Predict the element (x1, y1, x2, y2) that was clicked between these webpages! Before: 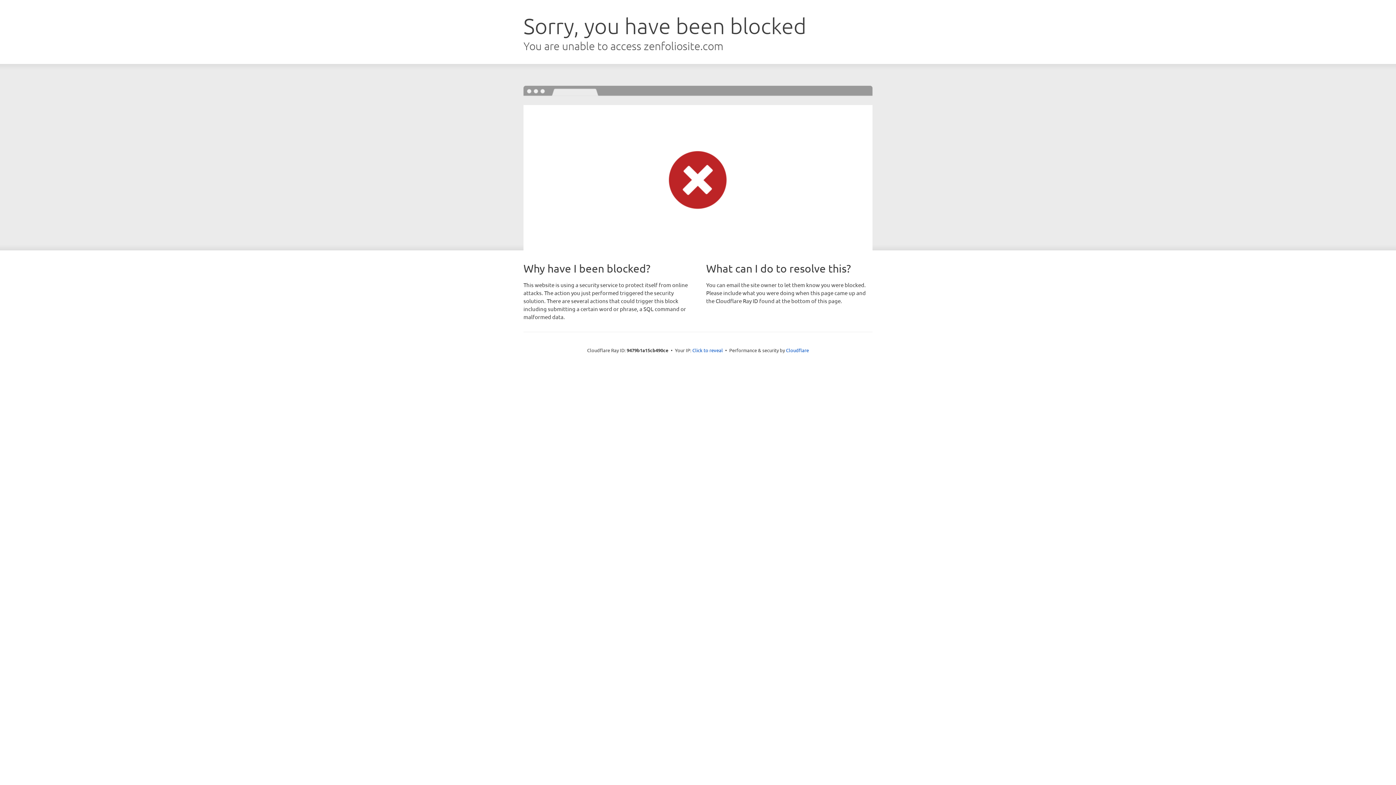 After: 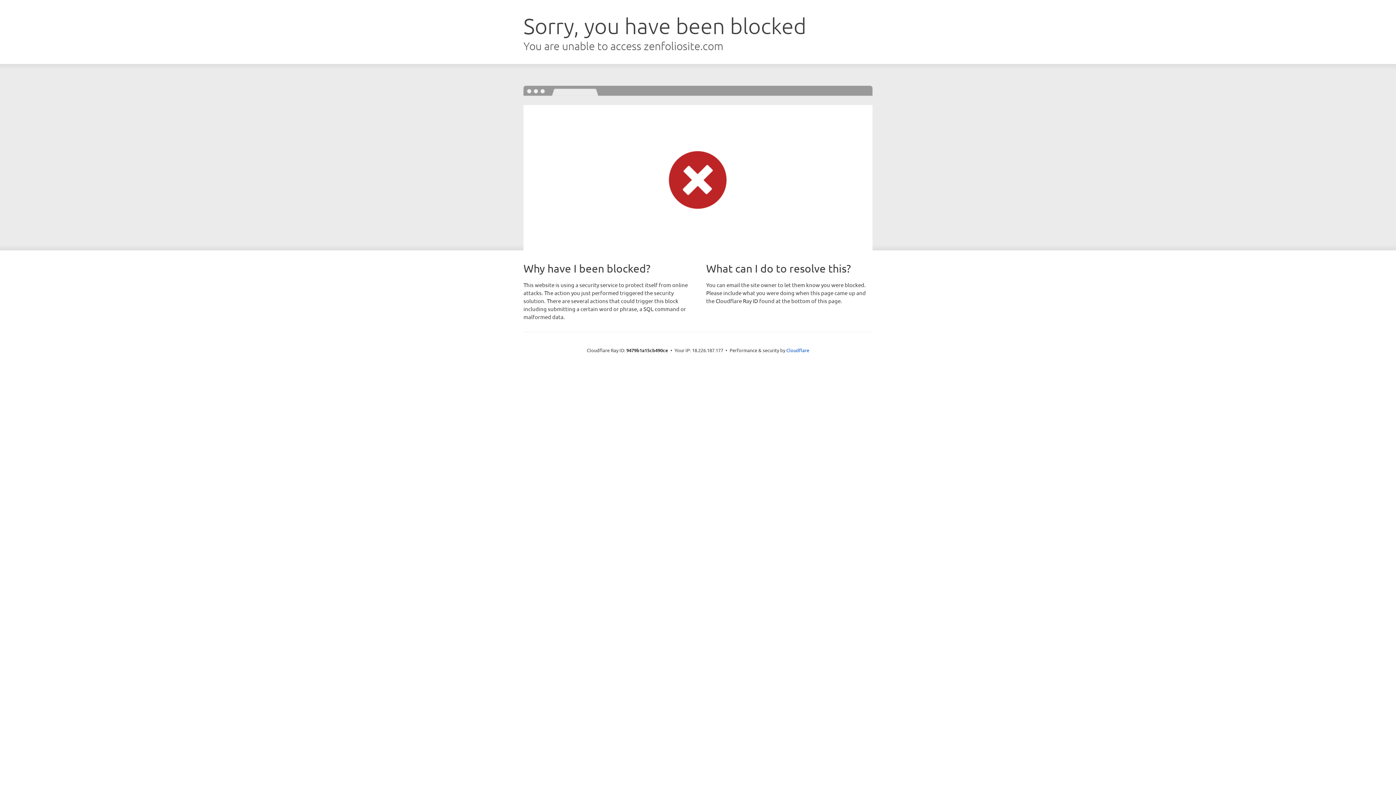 Action: label: Click to reveal bbox: (692, 346, 723, 353)